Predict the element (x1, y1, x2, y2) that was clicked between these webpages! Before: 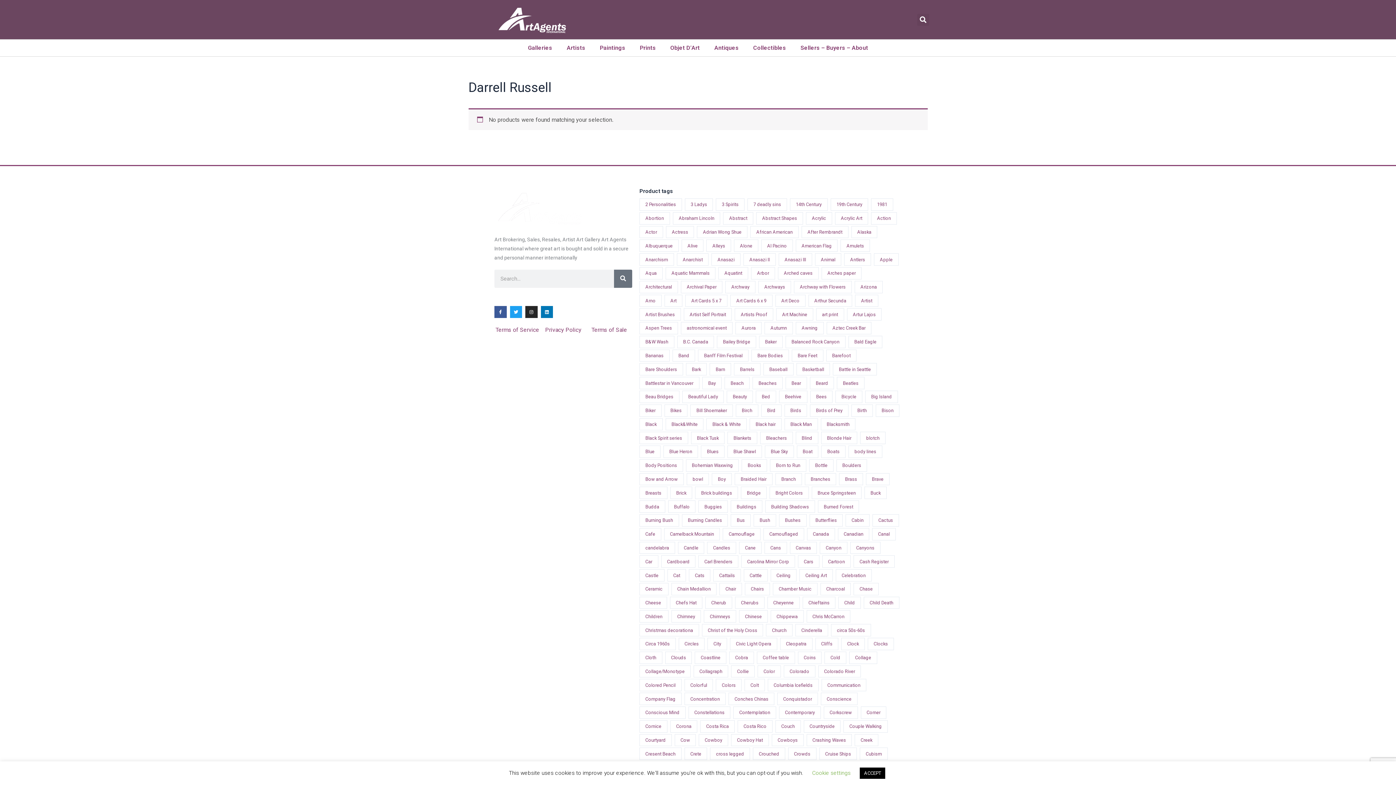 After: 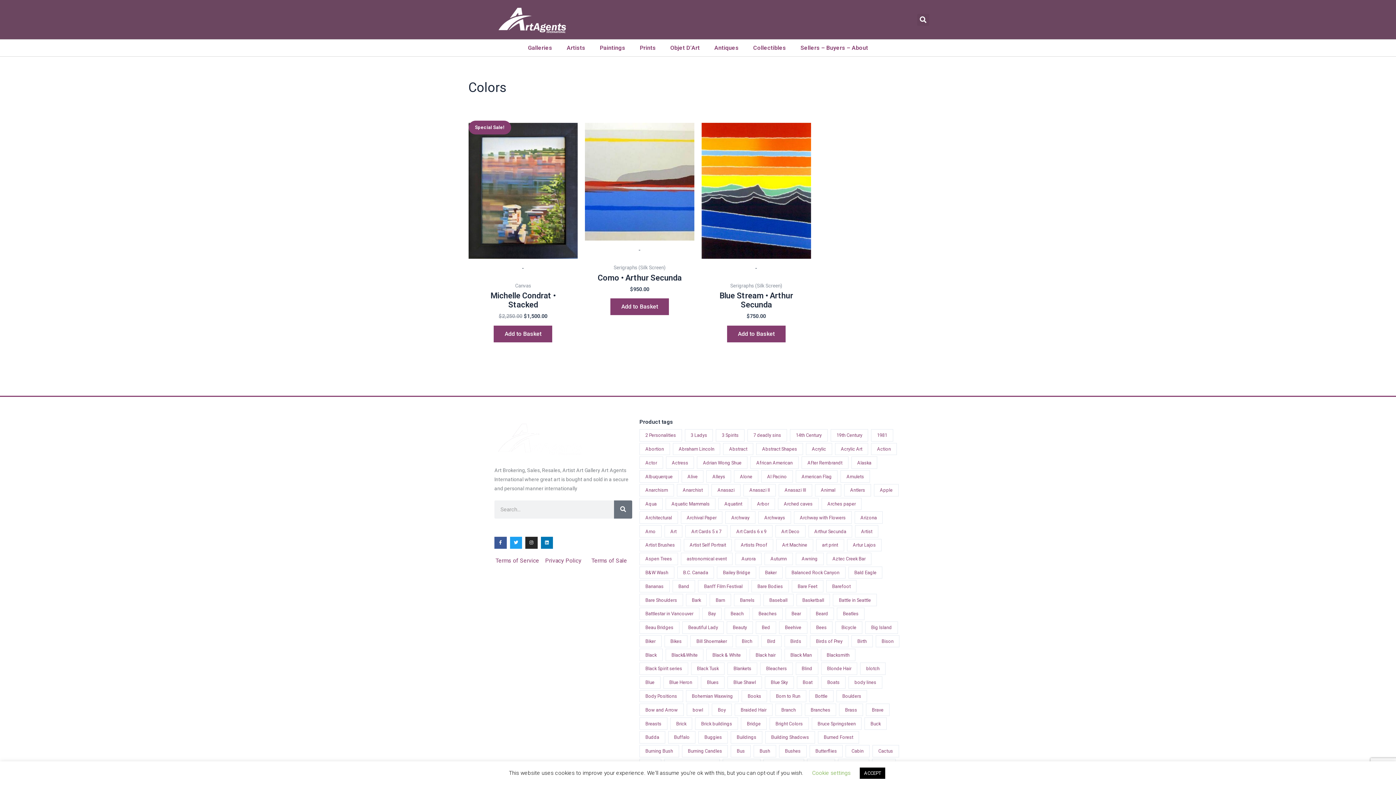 Action: label: Colors (3 products) bbox: (716, 679, 741, 691)